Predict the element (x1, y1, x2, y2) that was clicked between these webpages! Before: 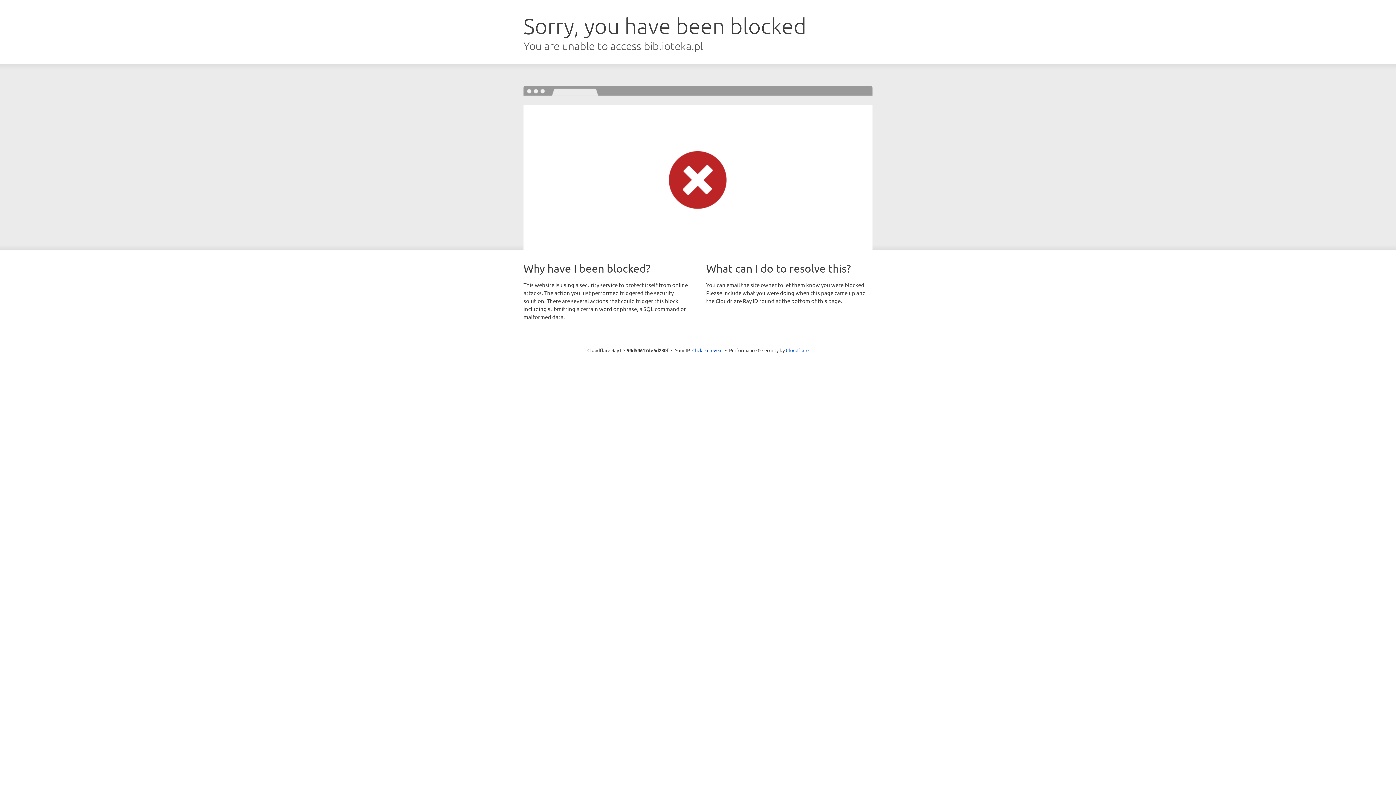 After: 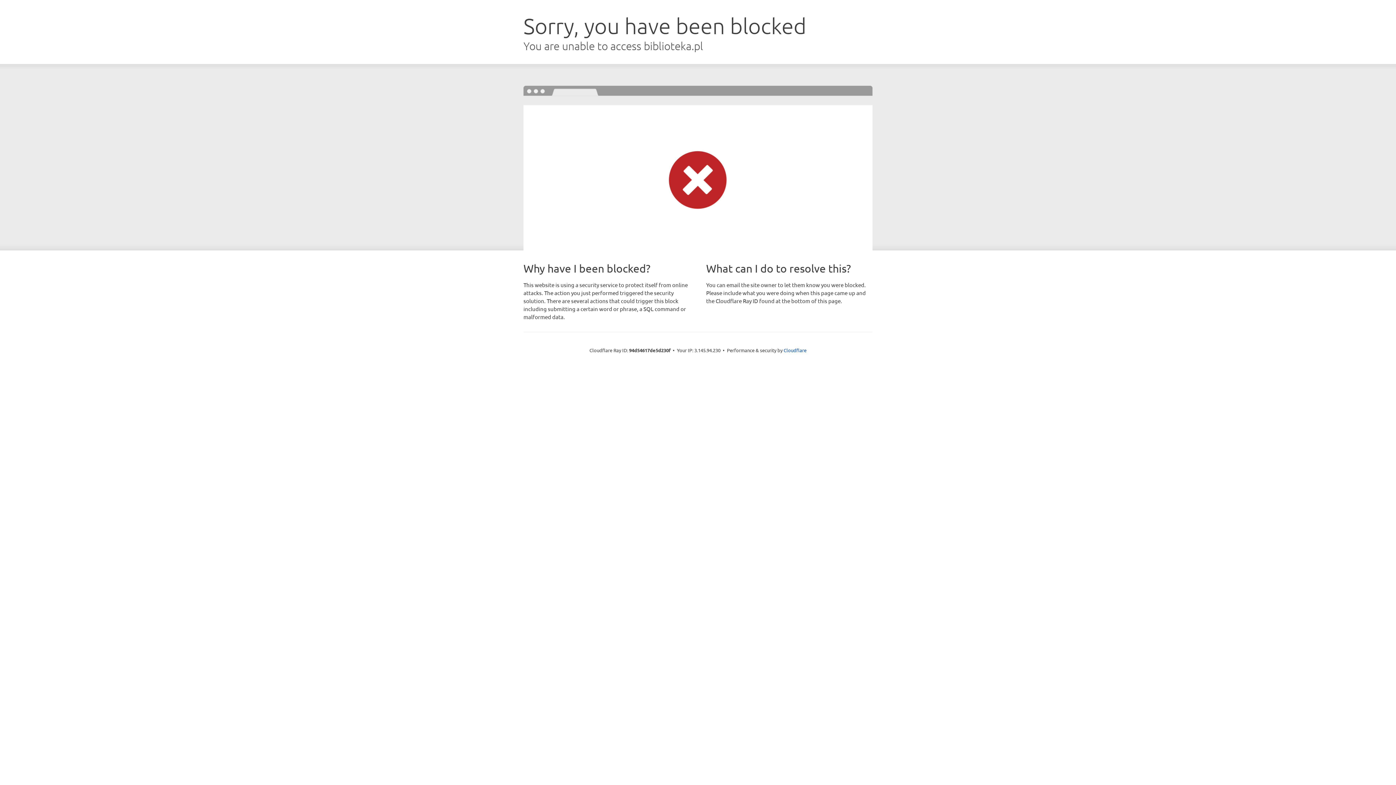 Action: label: Click to reveal bbox: (692, 346, 722, 353)